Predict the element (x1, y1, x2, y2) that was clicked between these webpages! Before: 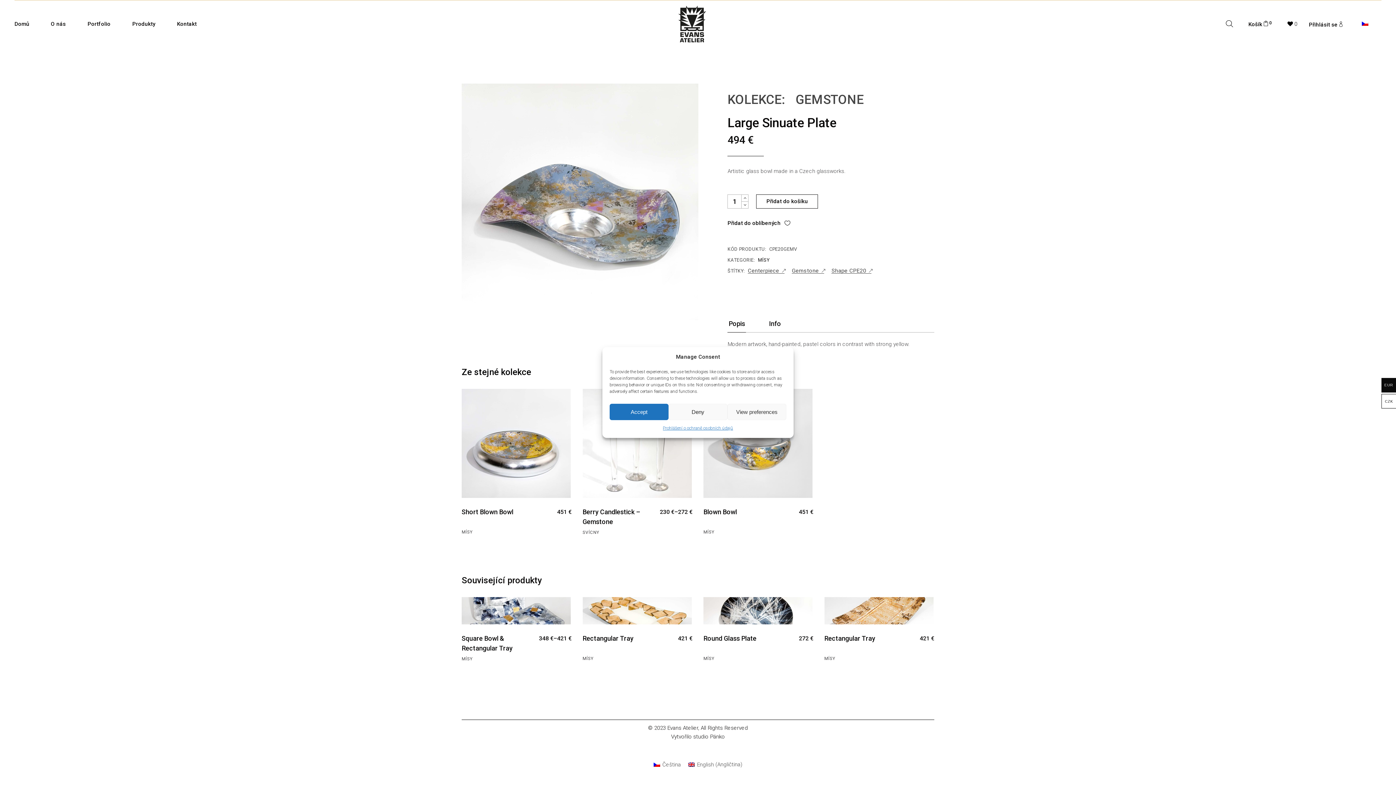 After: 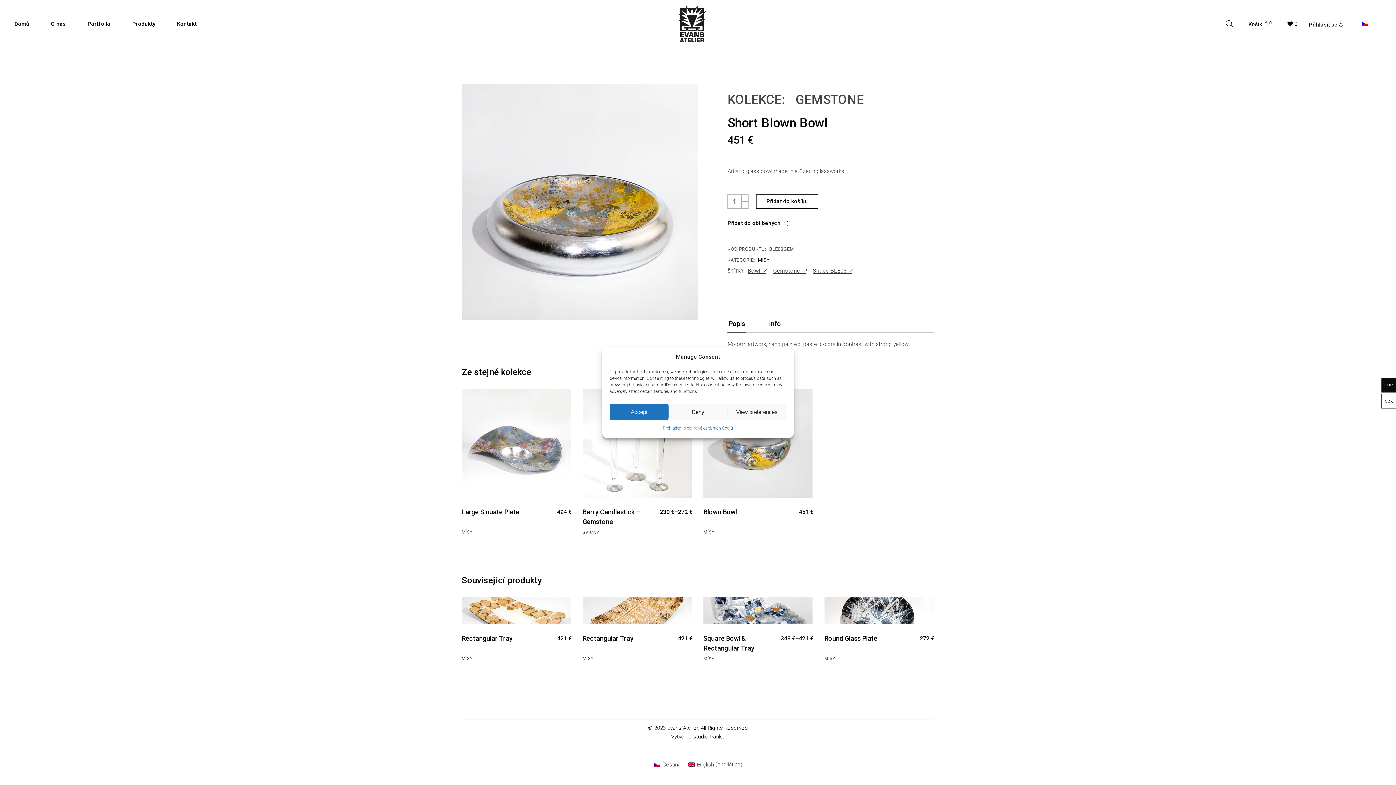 Action: bbox: (461, 389, 571, 545)